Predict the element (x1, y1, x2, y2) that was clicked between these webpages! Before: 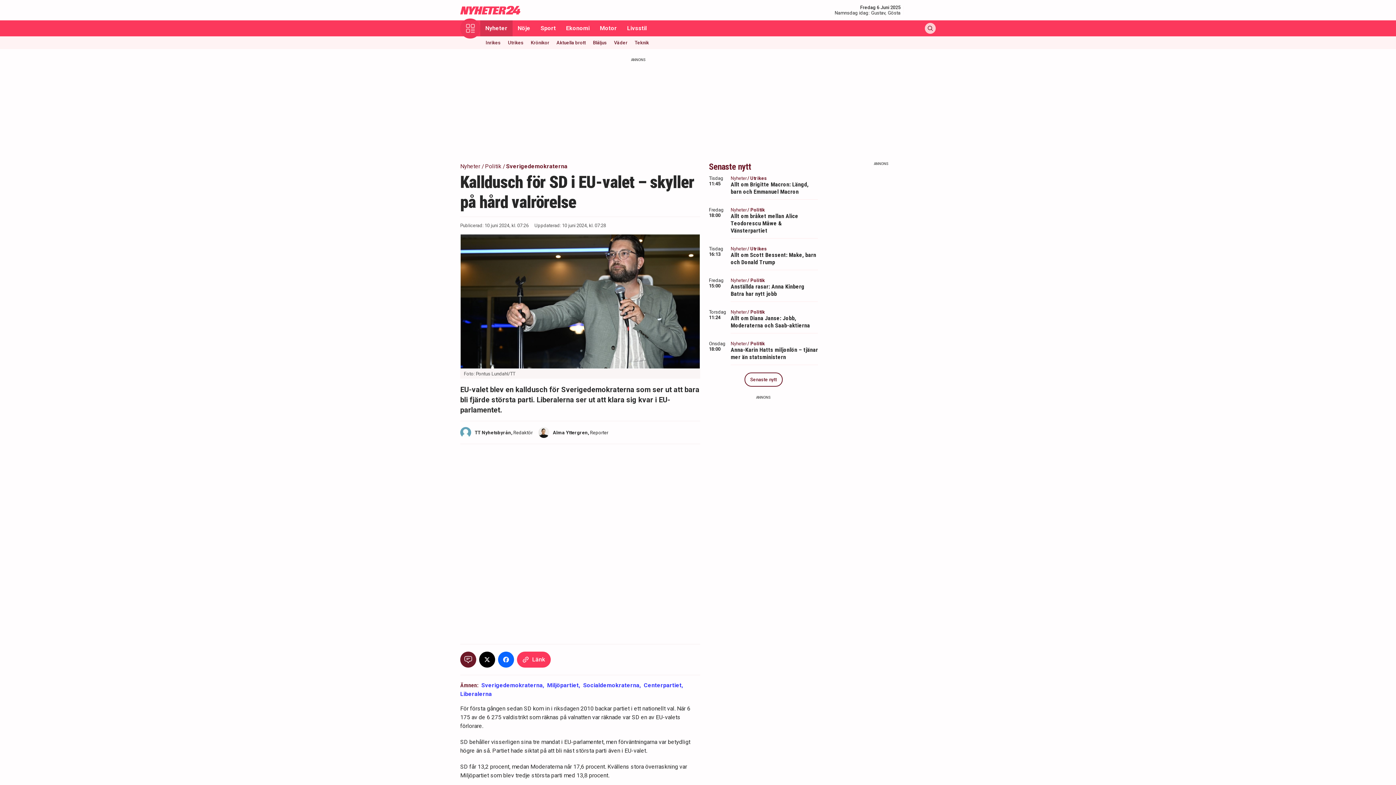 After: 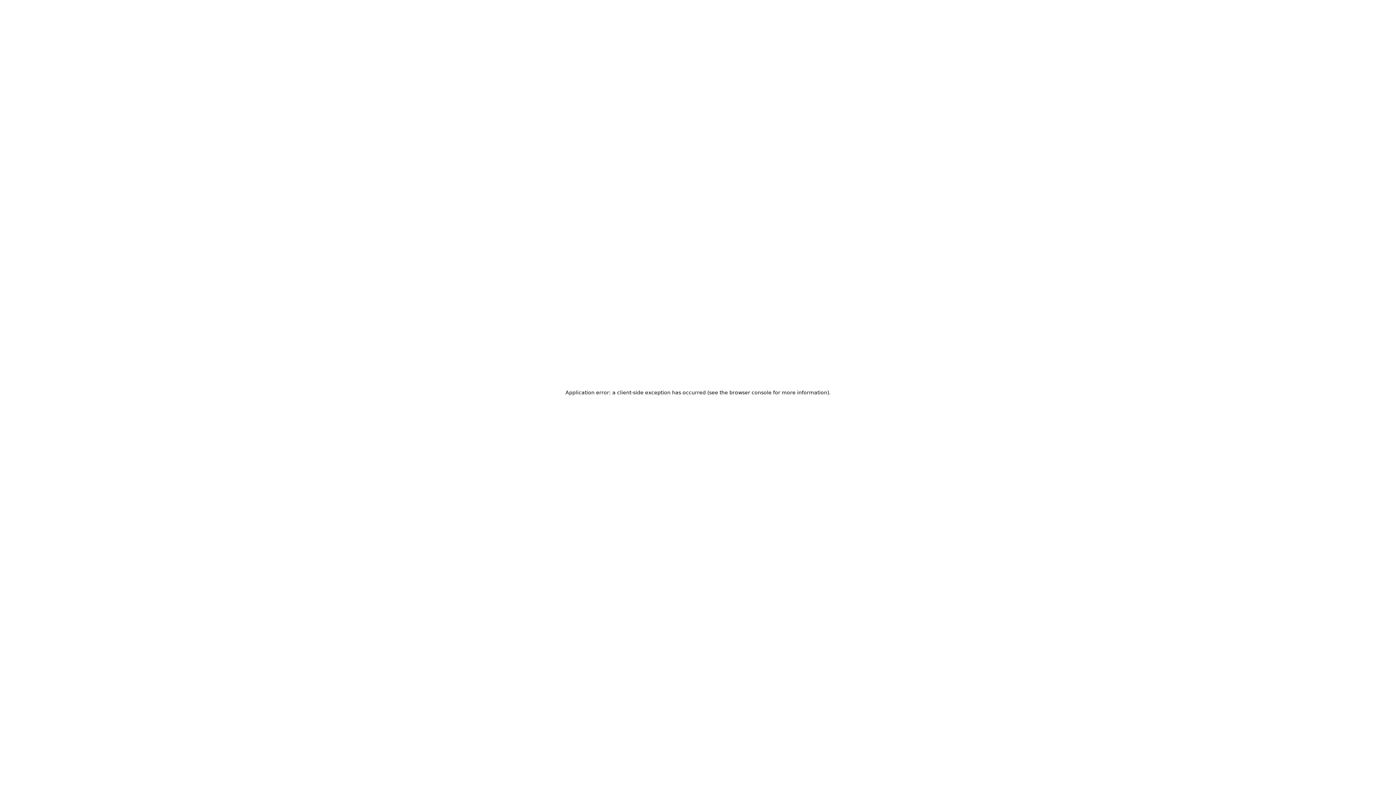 Action: bbox: (460, 5, 520, 14)